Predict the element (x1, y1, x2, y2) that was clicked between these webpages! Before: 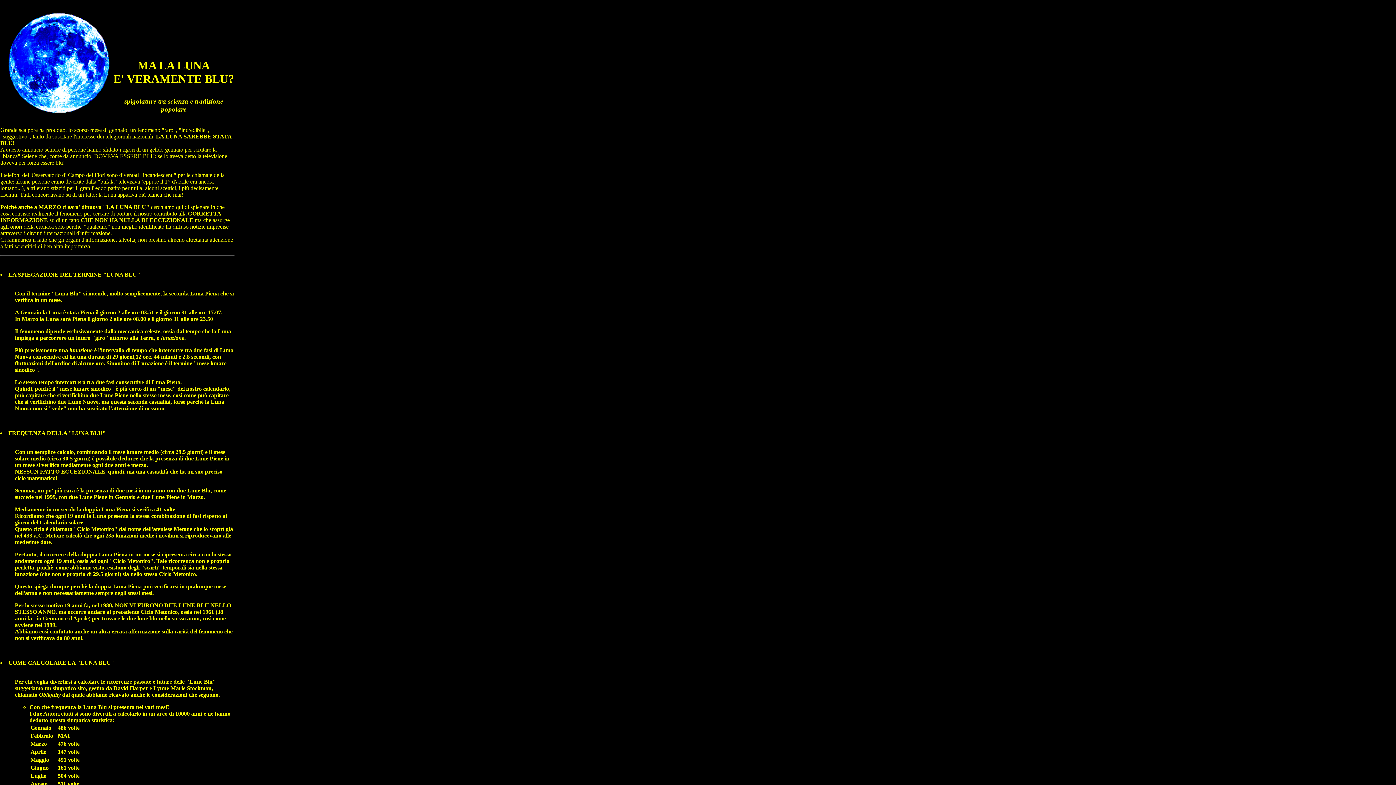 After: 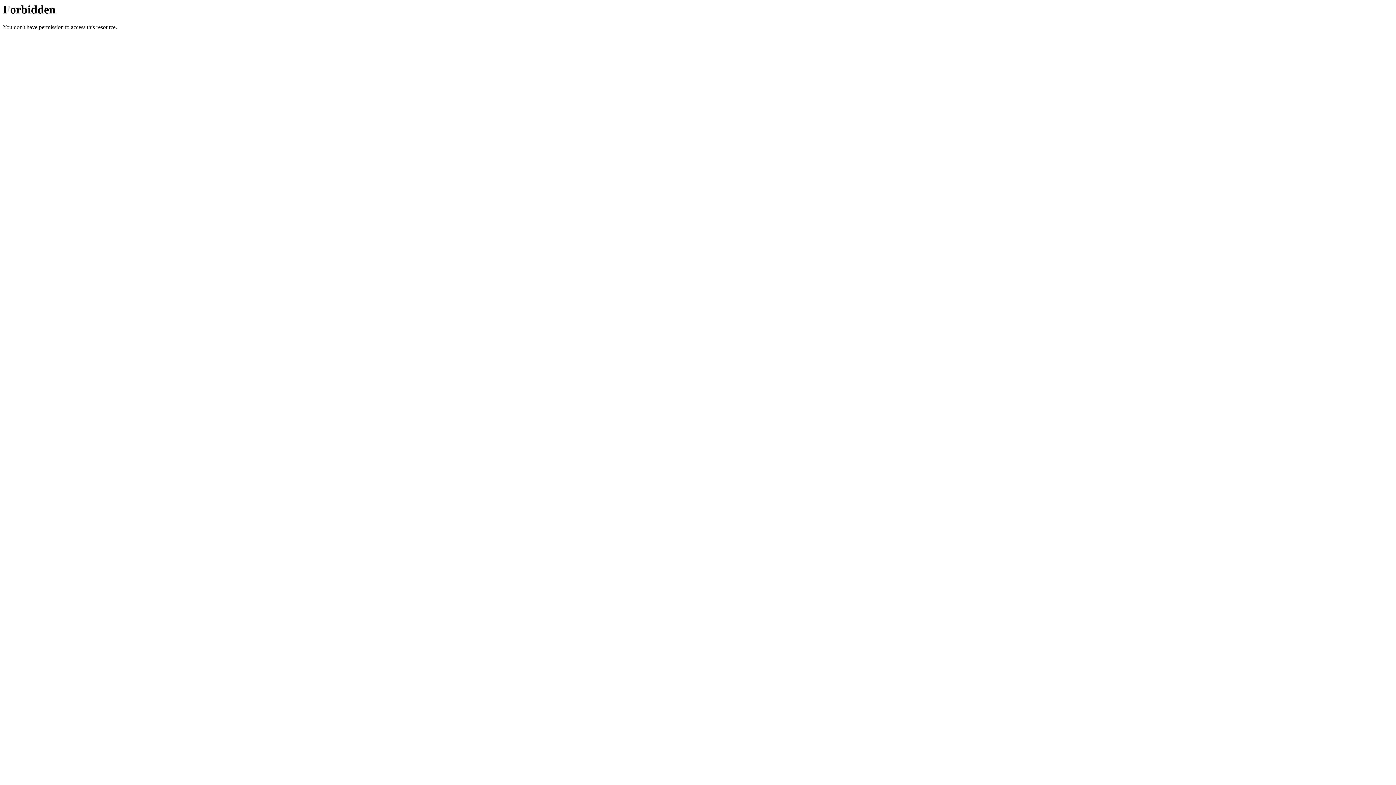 Action: label: Obliquity bbox: (38, 692, 60, 698)